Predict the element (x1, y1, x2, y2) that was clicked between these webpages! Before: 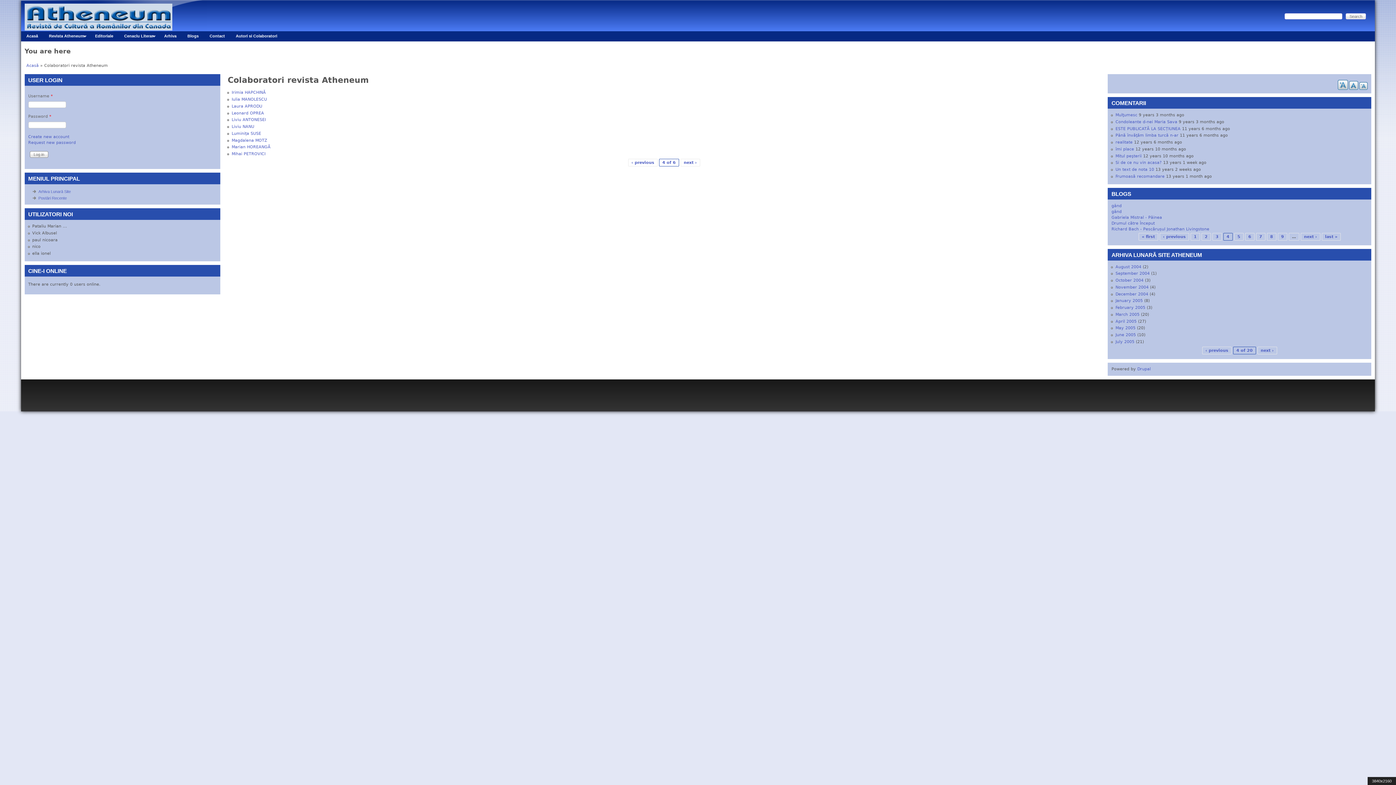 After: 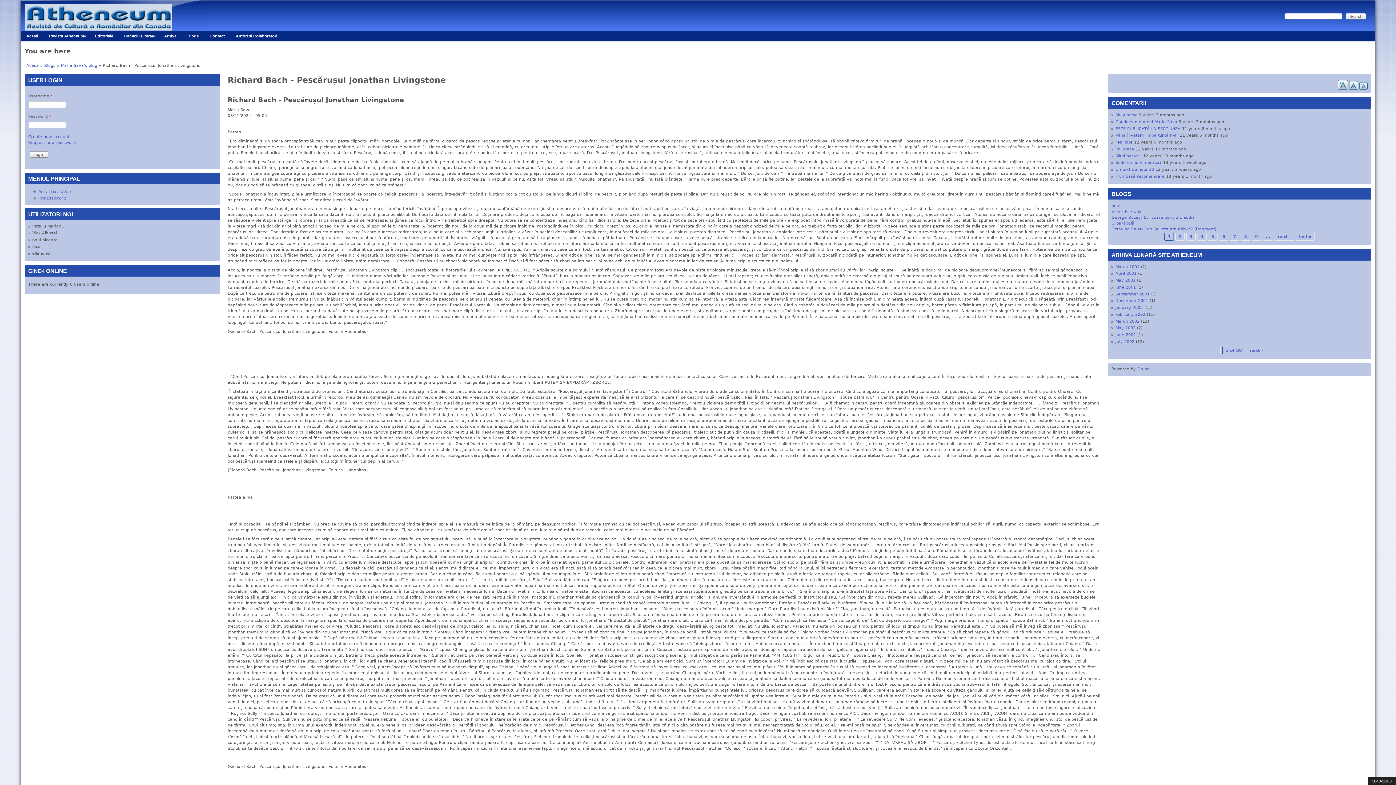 Action: label: Richard Bach - Pescărușul Jonathan Livingstone bbox: (1111, 226, 1209, 231)